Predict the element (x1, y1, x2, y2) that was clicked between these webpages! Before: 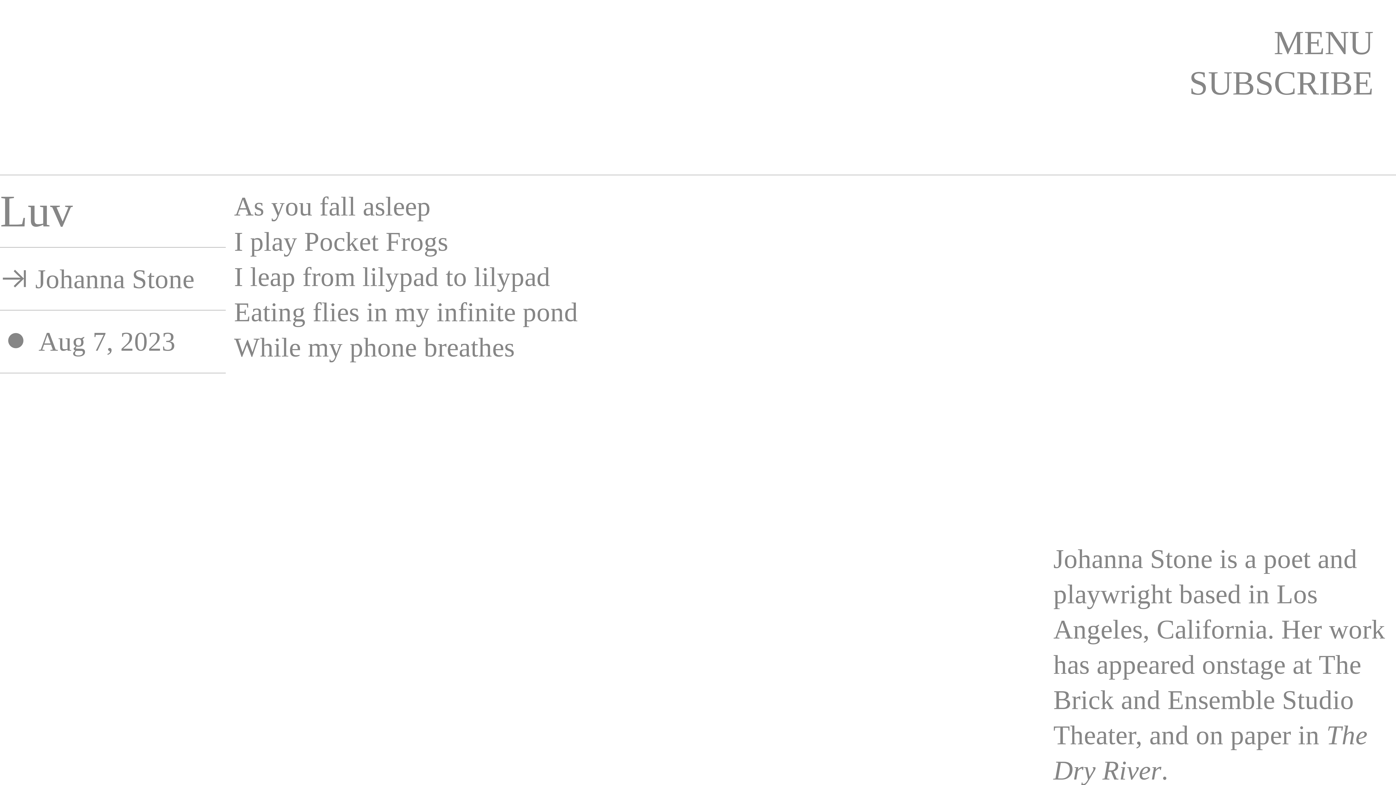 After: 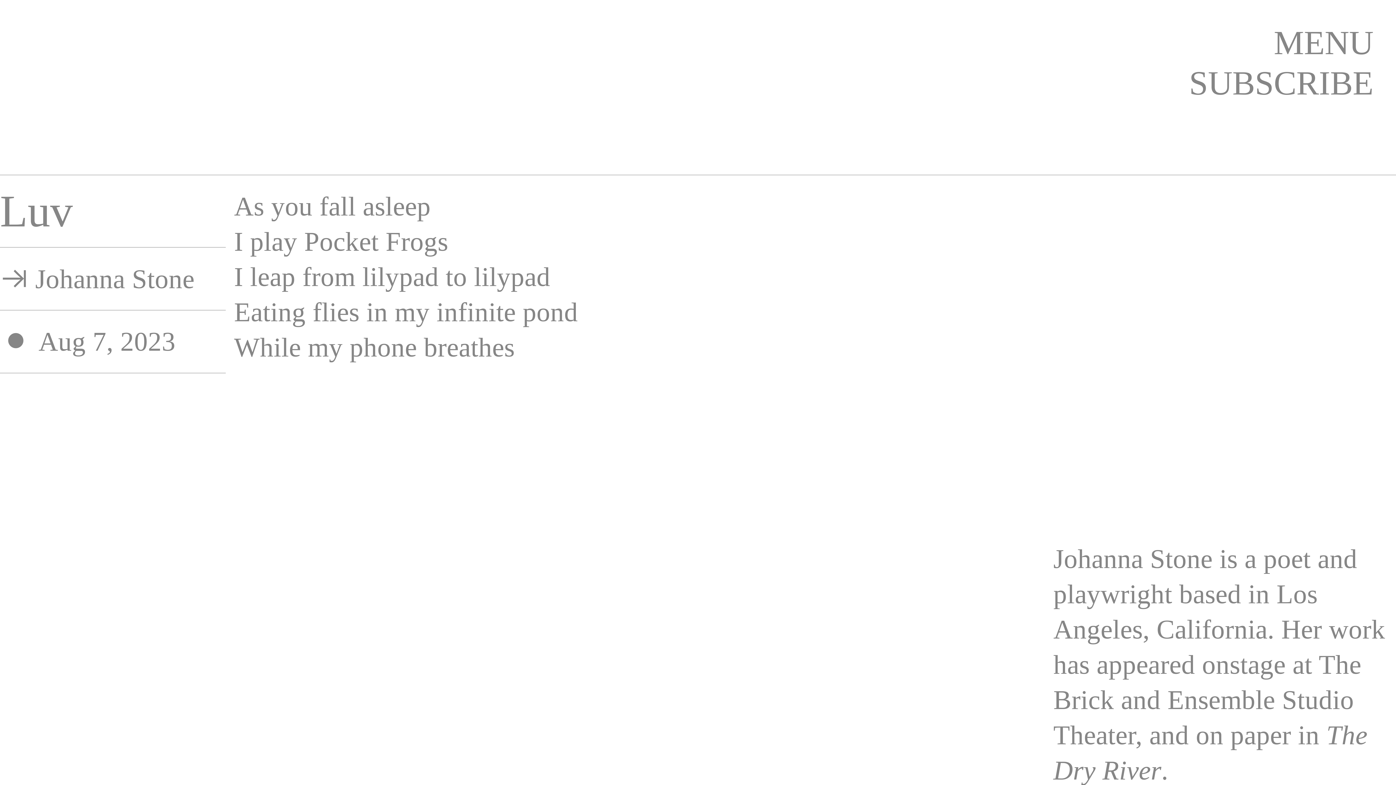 Action: bbox: (1189, 64, 1373, 105) label: SUBSCRIBE